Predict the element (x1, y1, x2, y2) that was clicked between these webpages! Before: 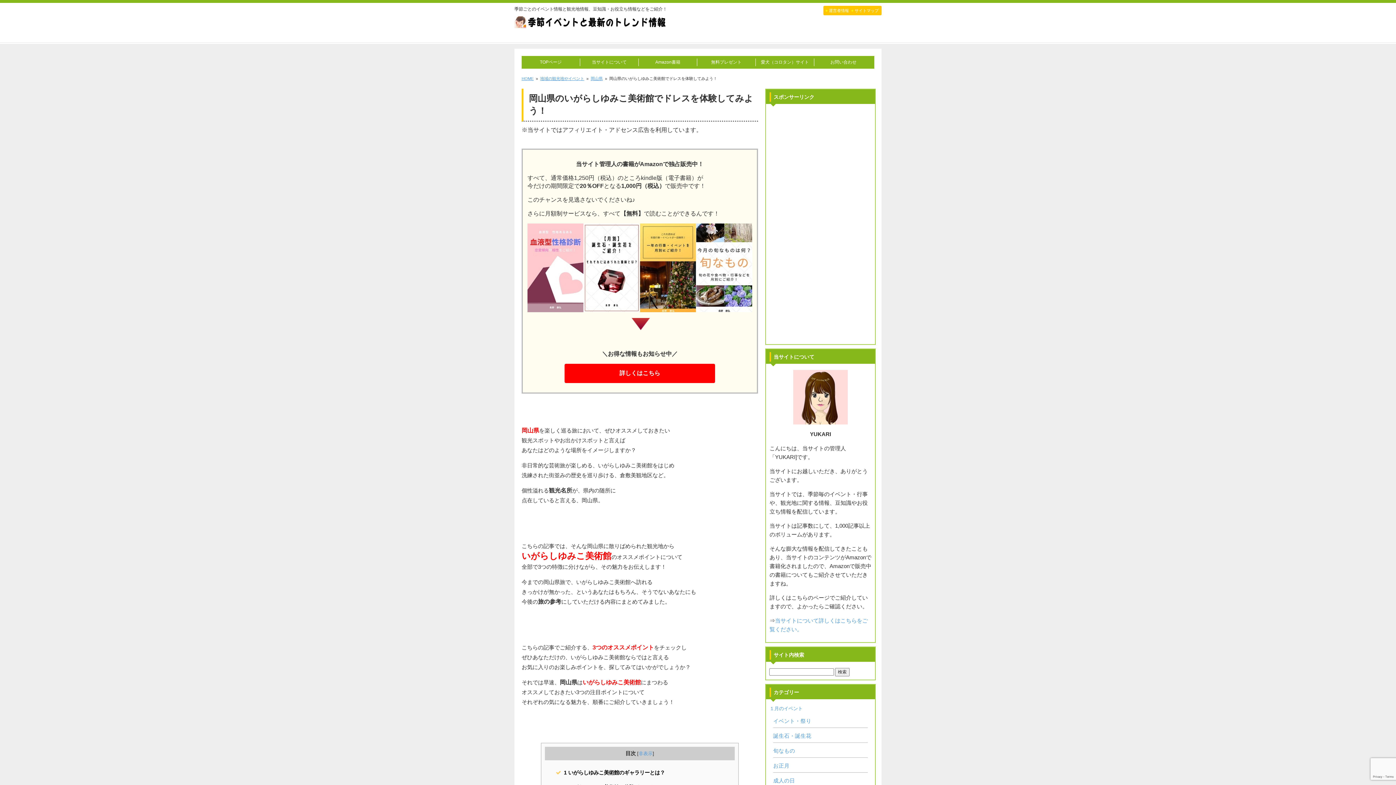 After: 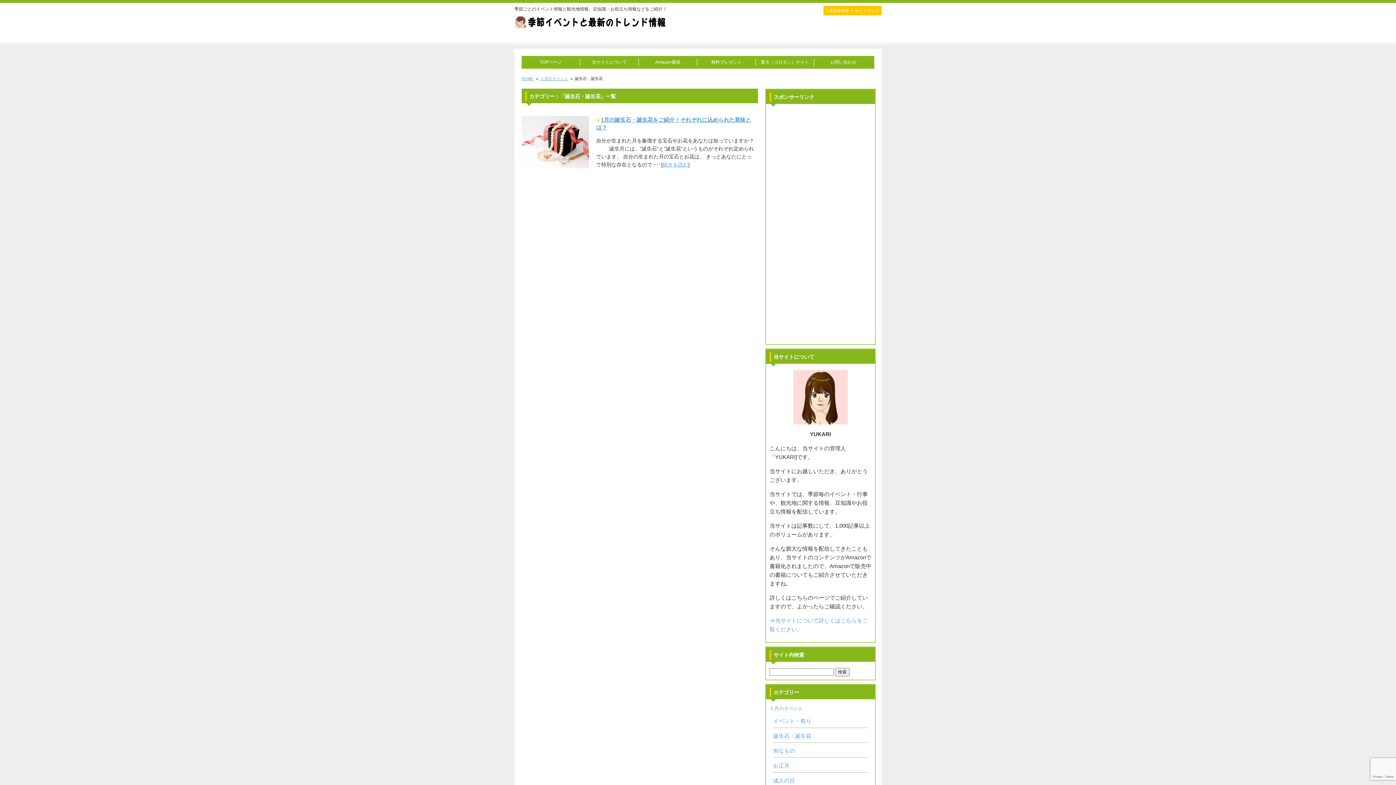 Action: bbox: (773, 733, 811, 739) label: 誕生石・誕生花